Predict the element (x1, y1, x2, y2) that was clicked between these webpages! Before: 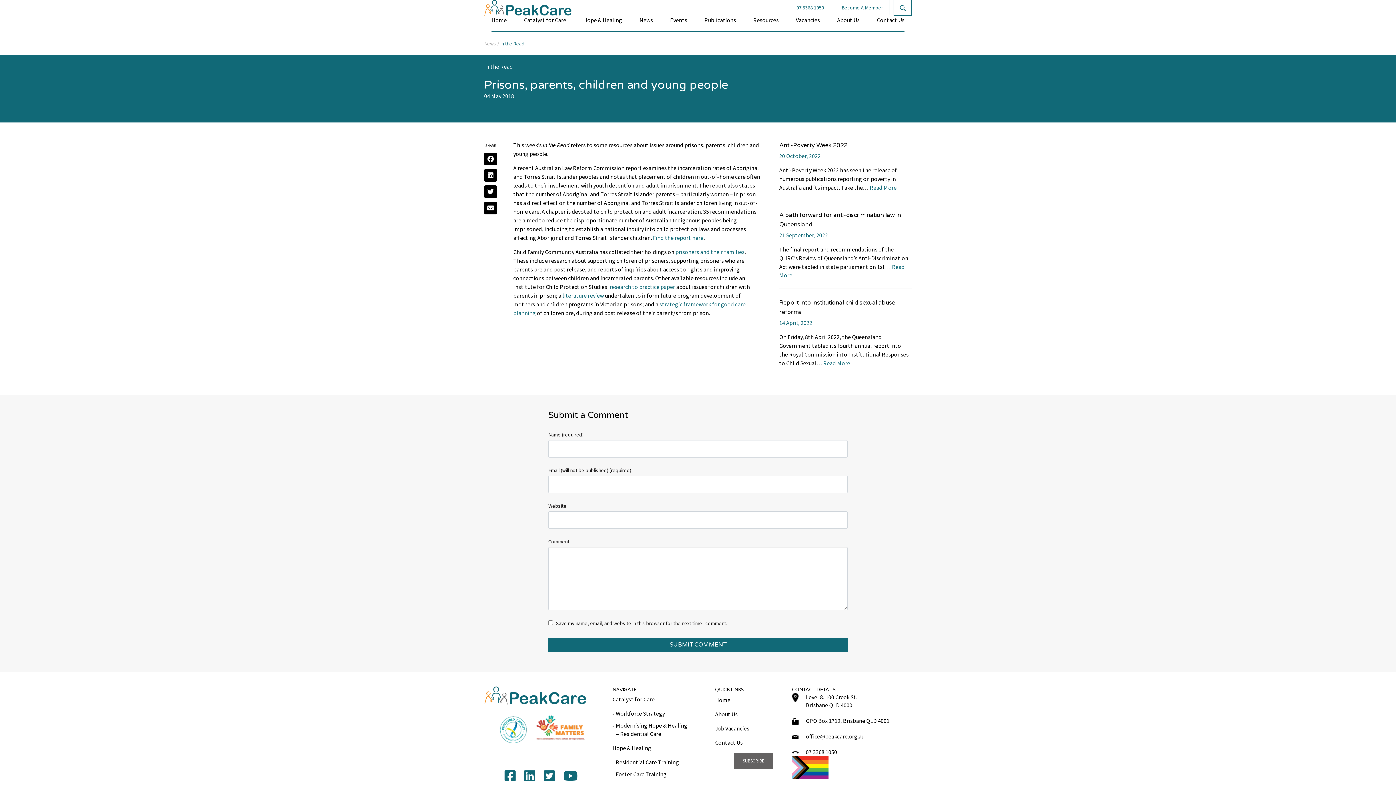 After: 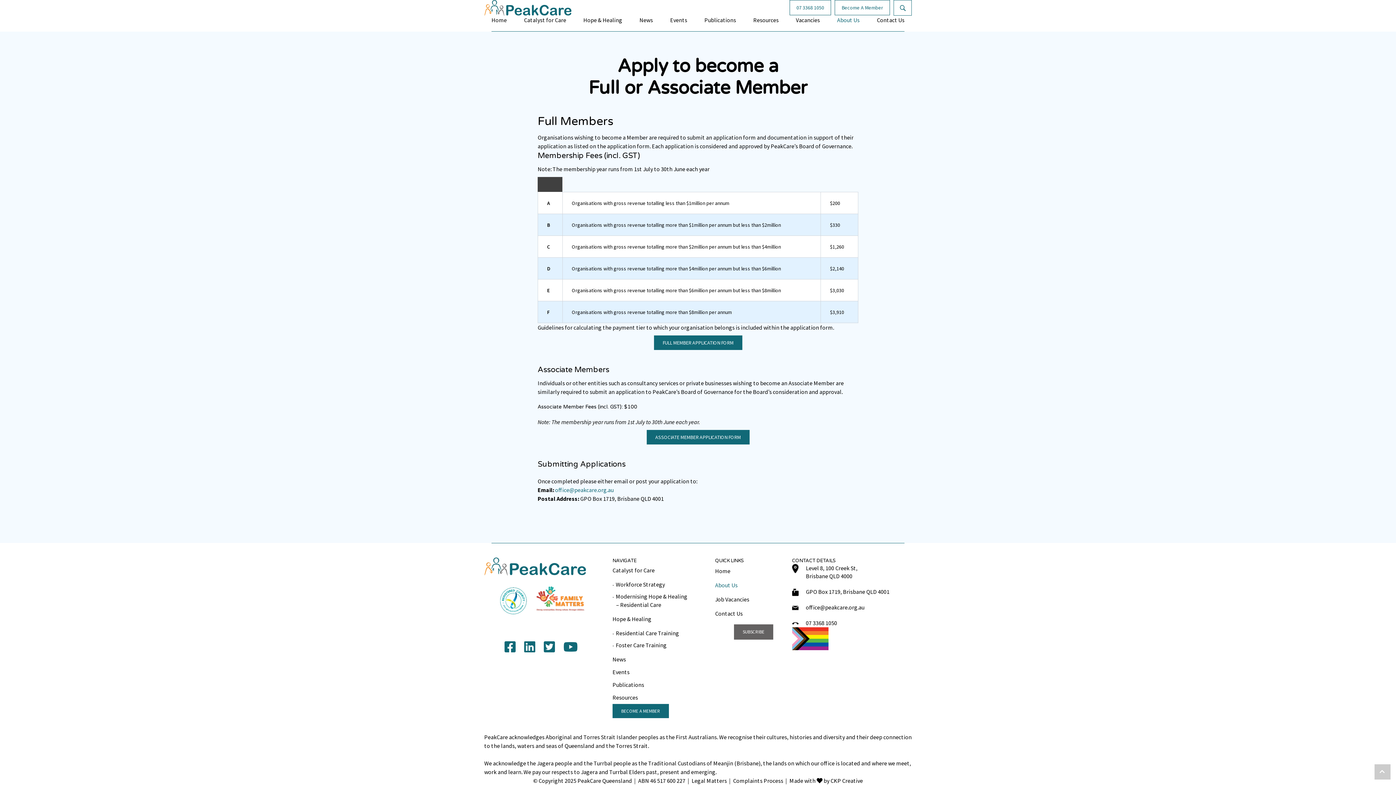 Action: label: Become A Member bbox: (834, 0, 890, 15)